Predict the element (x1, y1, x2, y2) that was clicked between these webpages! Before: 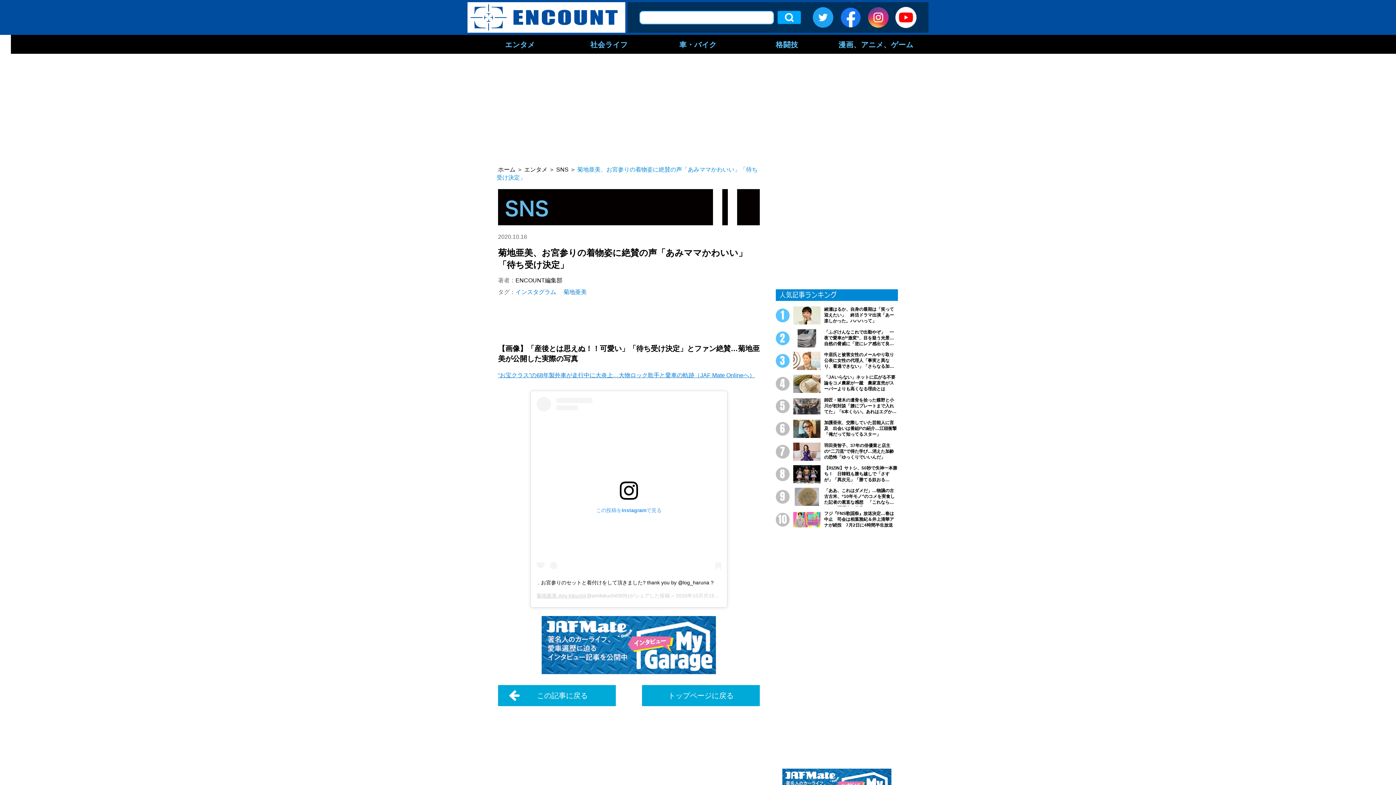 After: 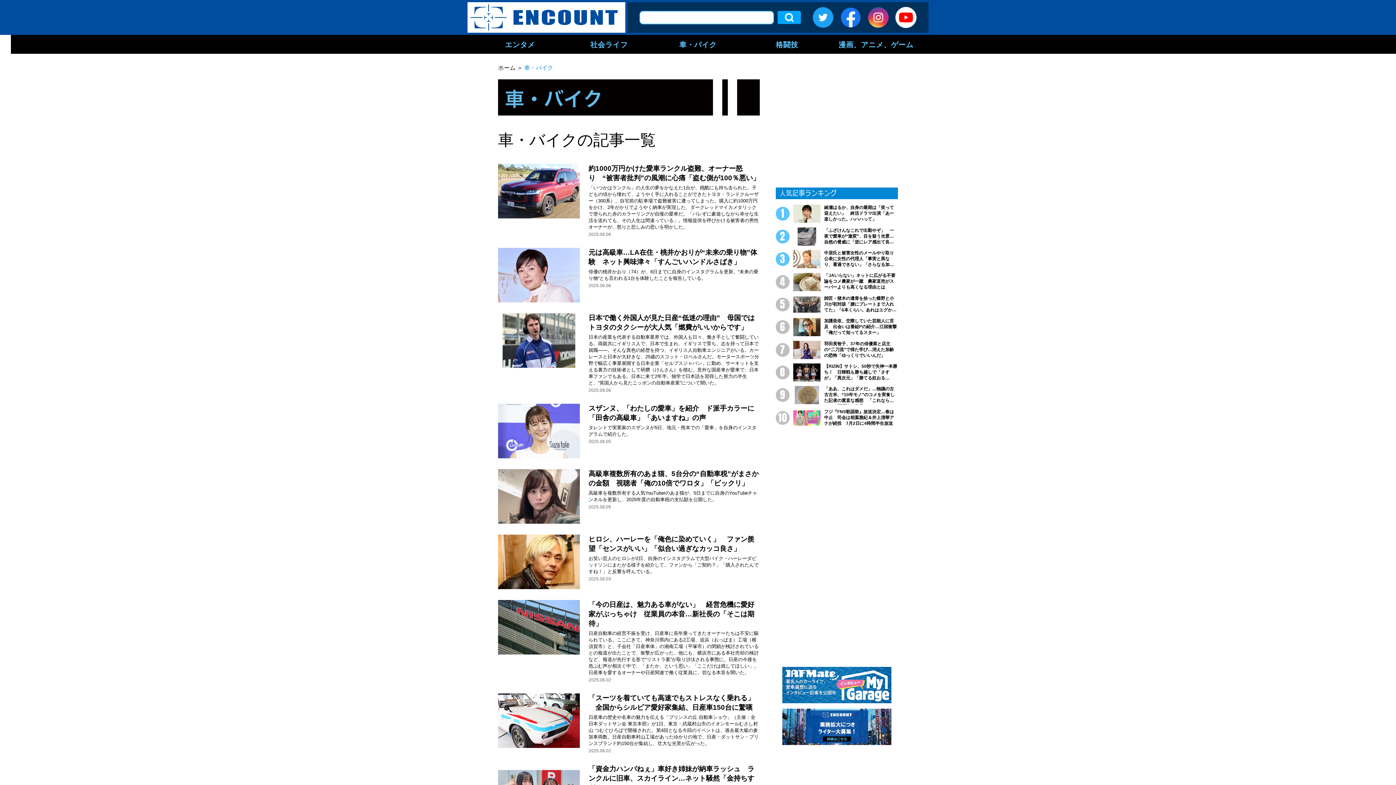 Action: bbox: (653, 34, 742, 53) label: 車・バイク